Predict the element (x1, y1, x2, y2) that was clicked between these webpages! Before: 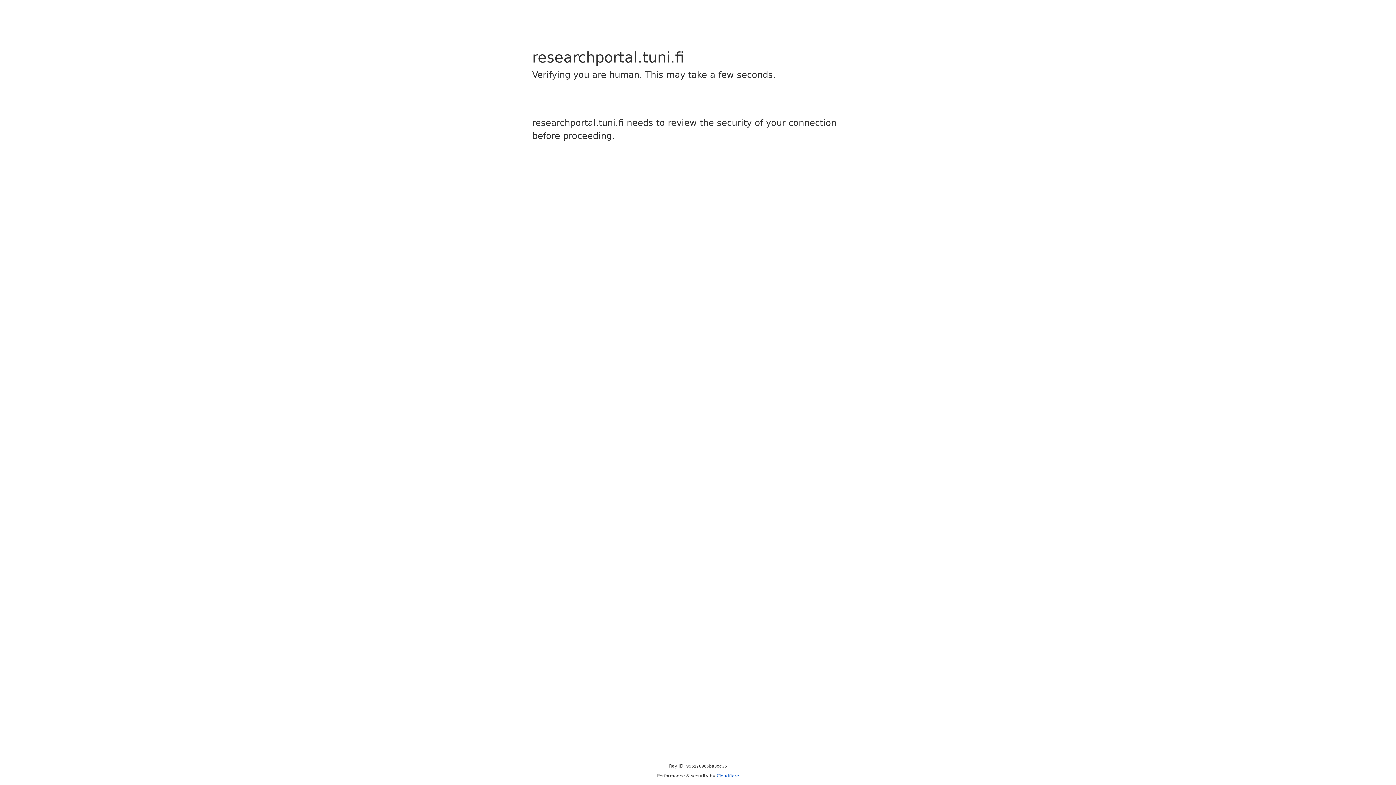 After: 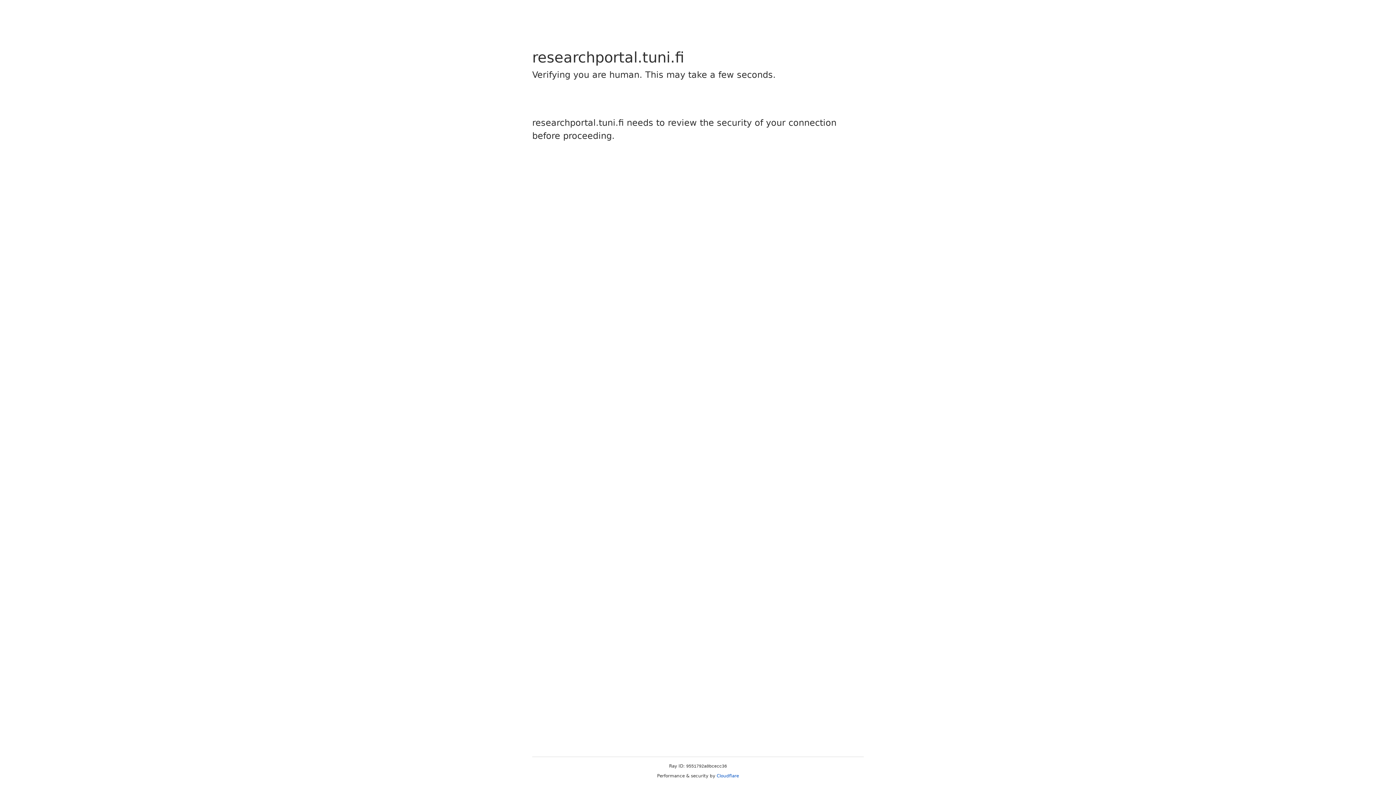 Action: label: Cloudflare bbox: (716, 773, 739, 778)